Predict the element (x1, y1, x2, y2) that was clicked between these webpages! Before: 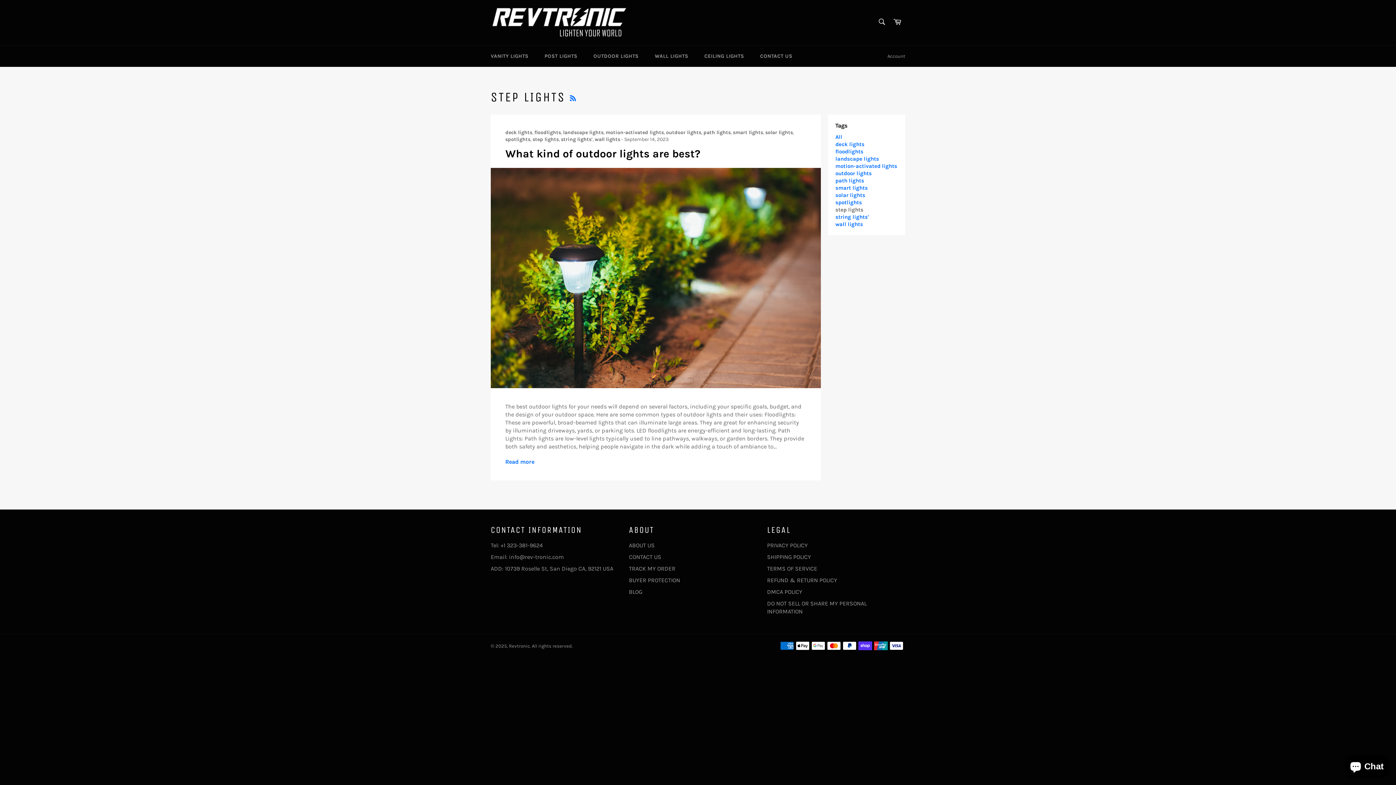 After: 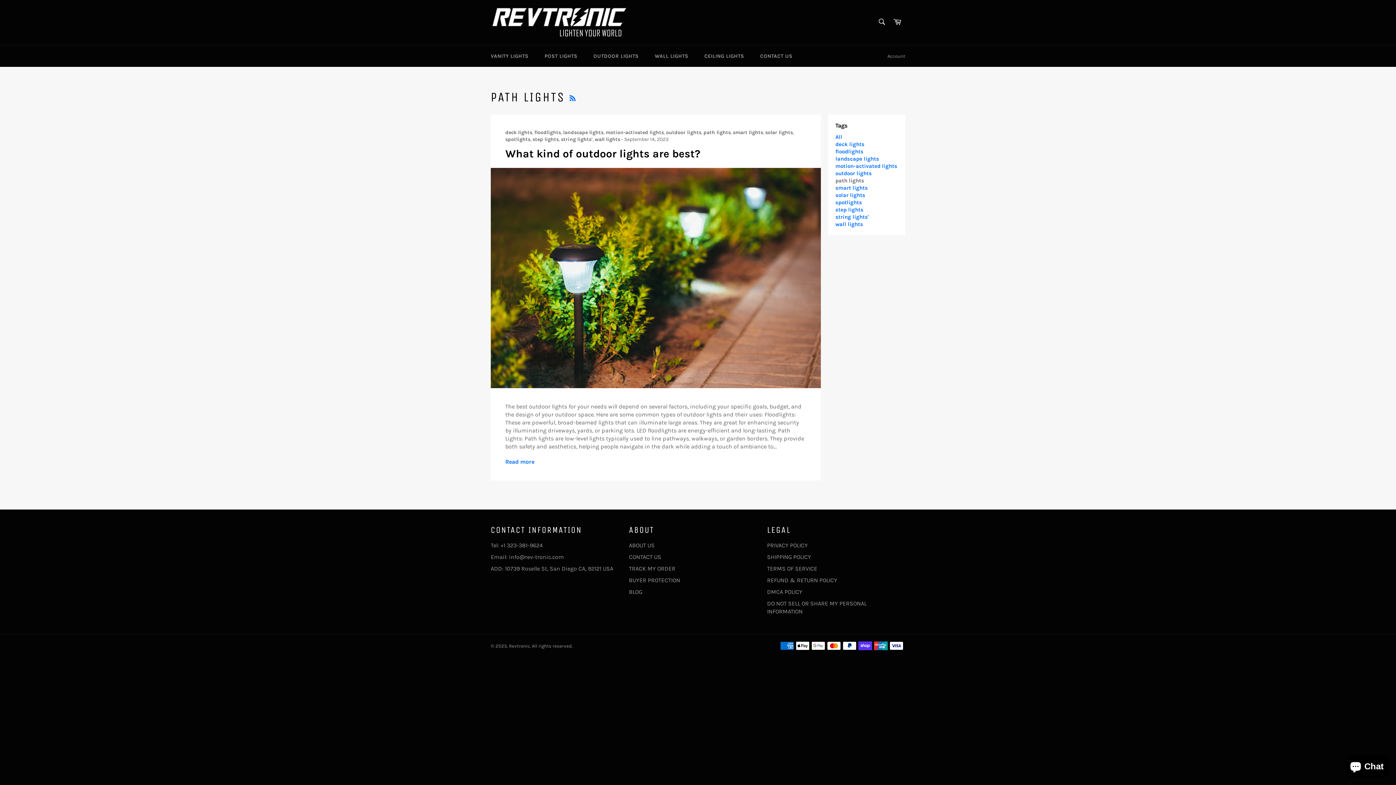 Action: bbox: (835, 177, 864, 183) label: path lights